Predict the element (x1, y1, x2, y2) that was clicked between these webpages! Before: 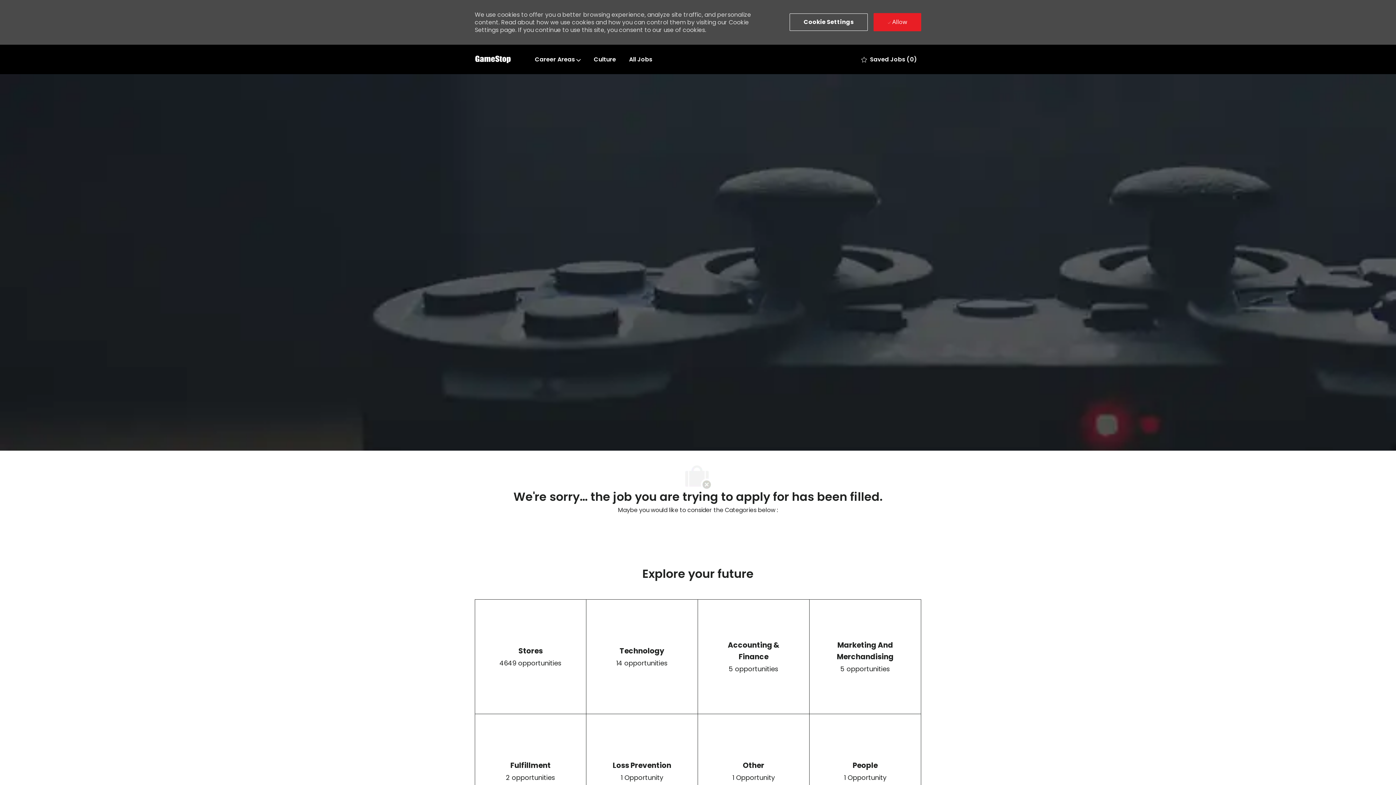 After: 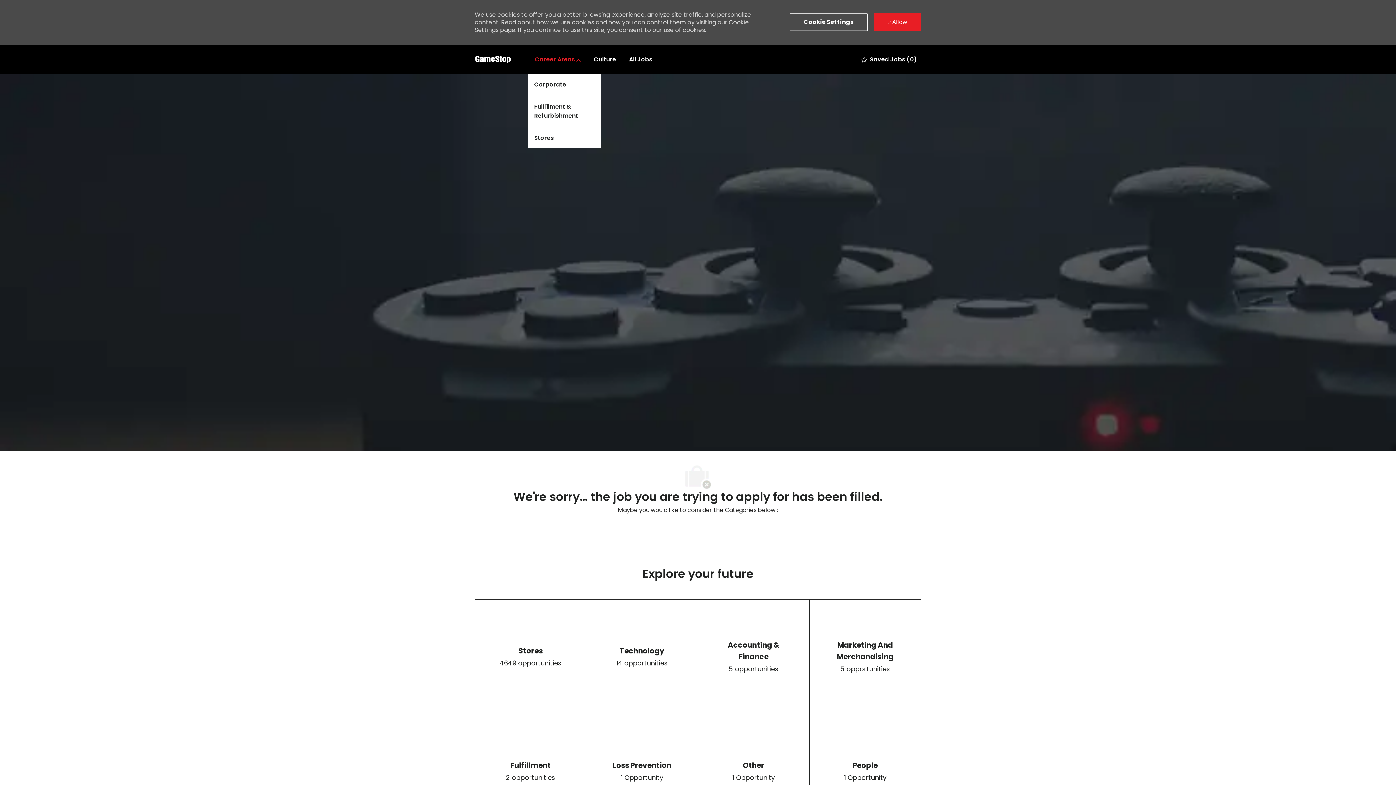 Action: bbox: (535, 54, 580, 64) label: Career Areas 